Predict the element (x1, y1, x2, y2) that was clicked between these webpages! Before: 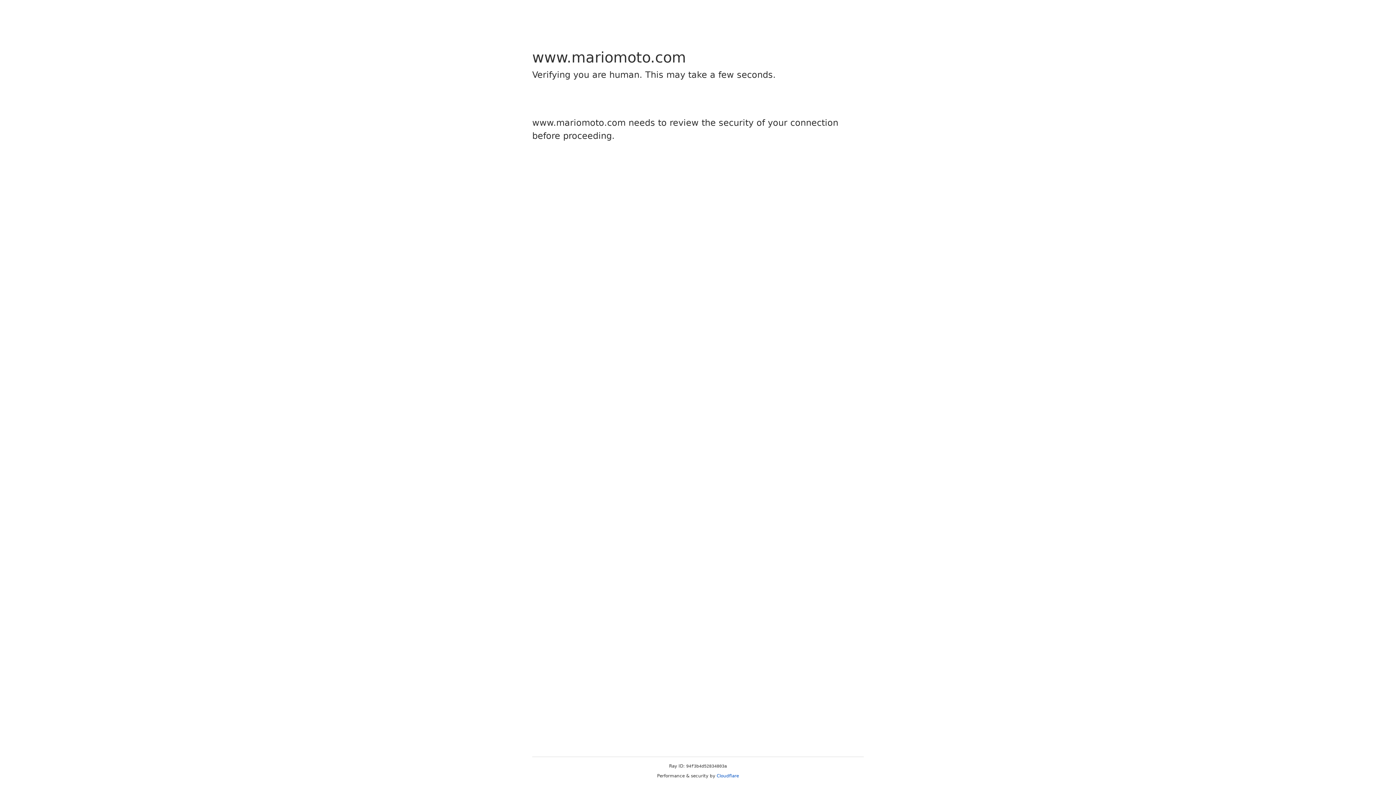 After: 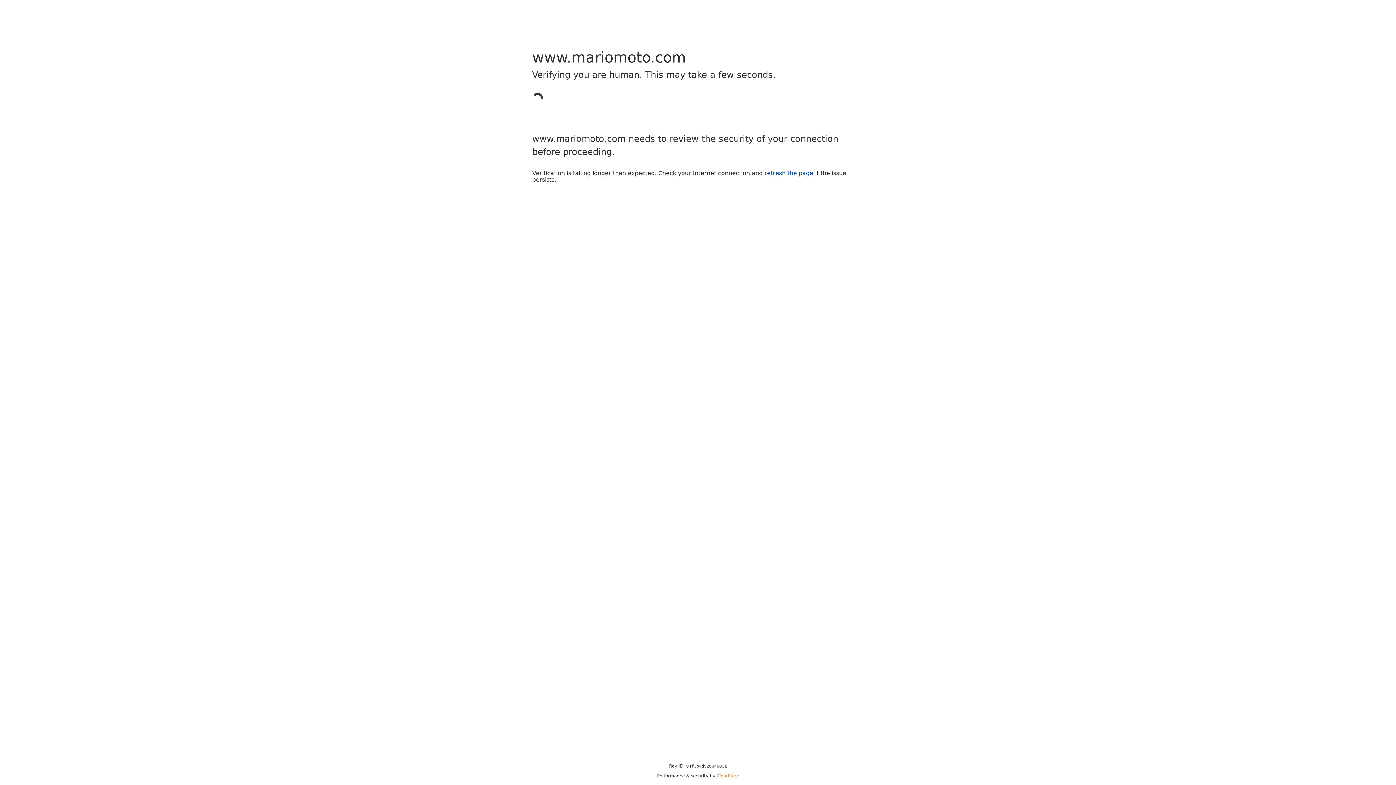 Action: bbox: (716, 773, 739, 778) label: Cloudflare